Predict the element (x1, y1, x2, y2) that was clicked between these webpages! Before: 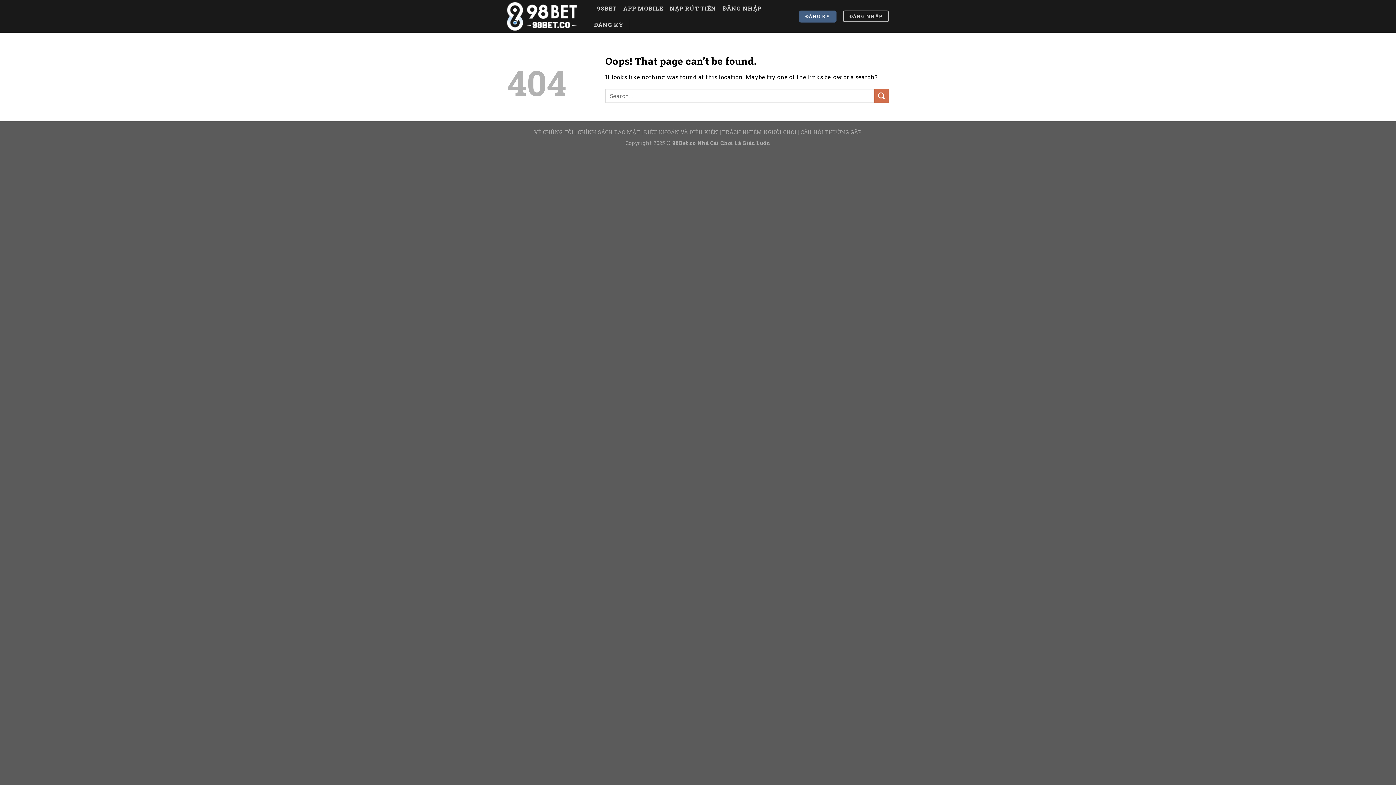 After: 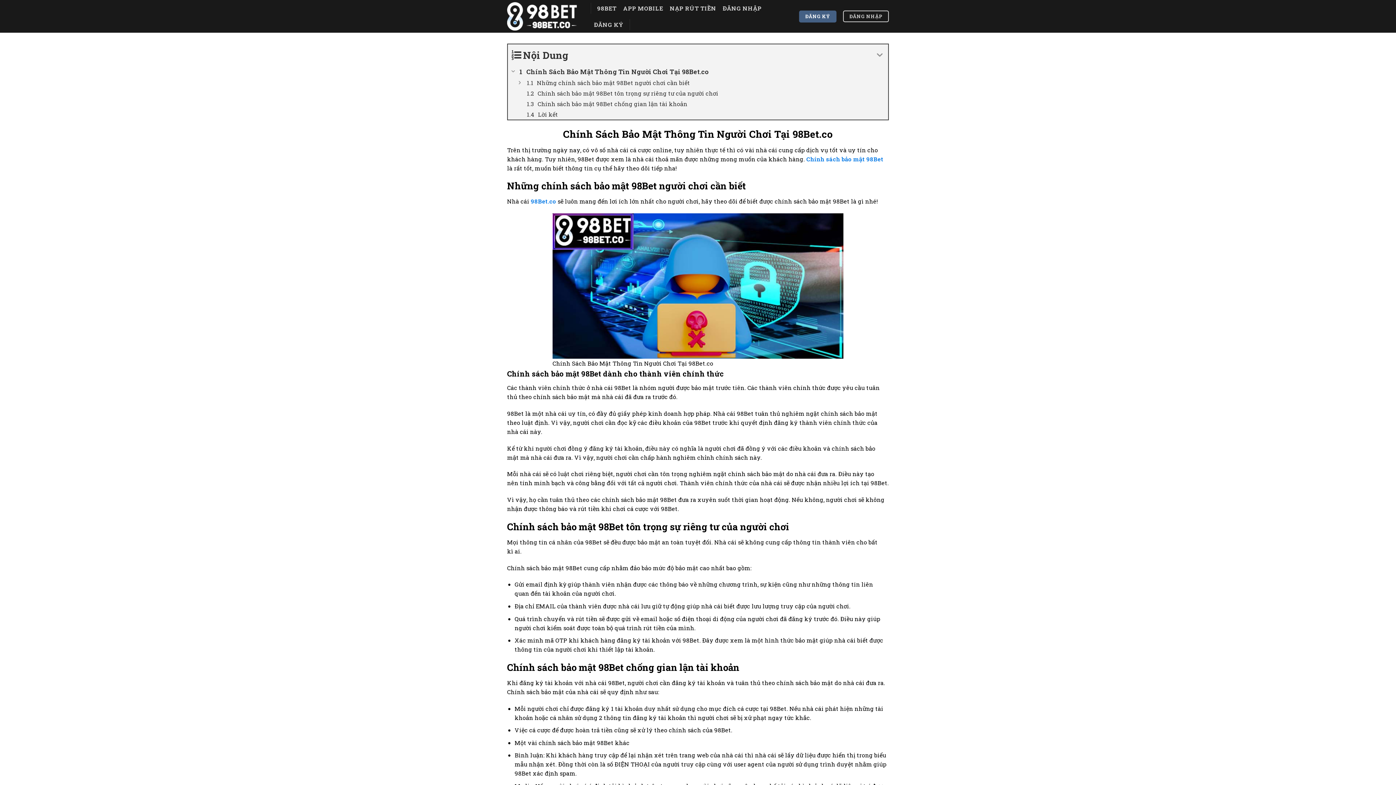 Action: label: CHÍNH SÁCH BẢO MẬT bbox: (578, 128, 640, 135)